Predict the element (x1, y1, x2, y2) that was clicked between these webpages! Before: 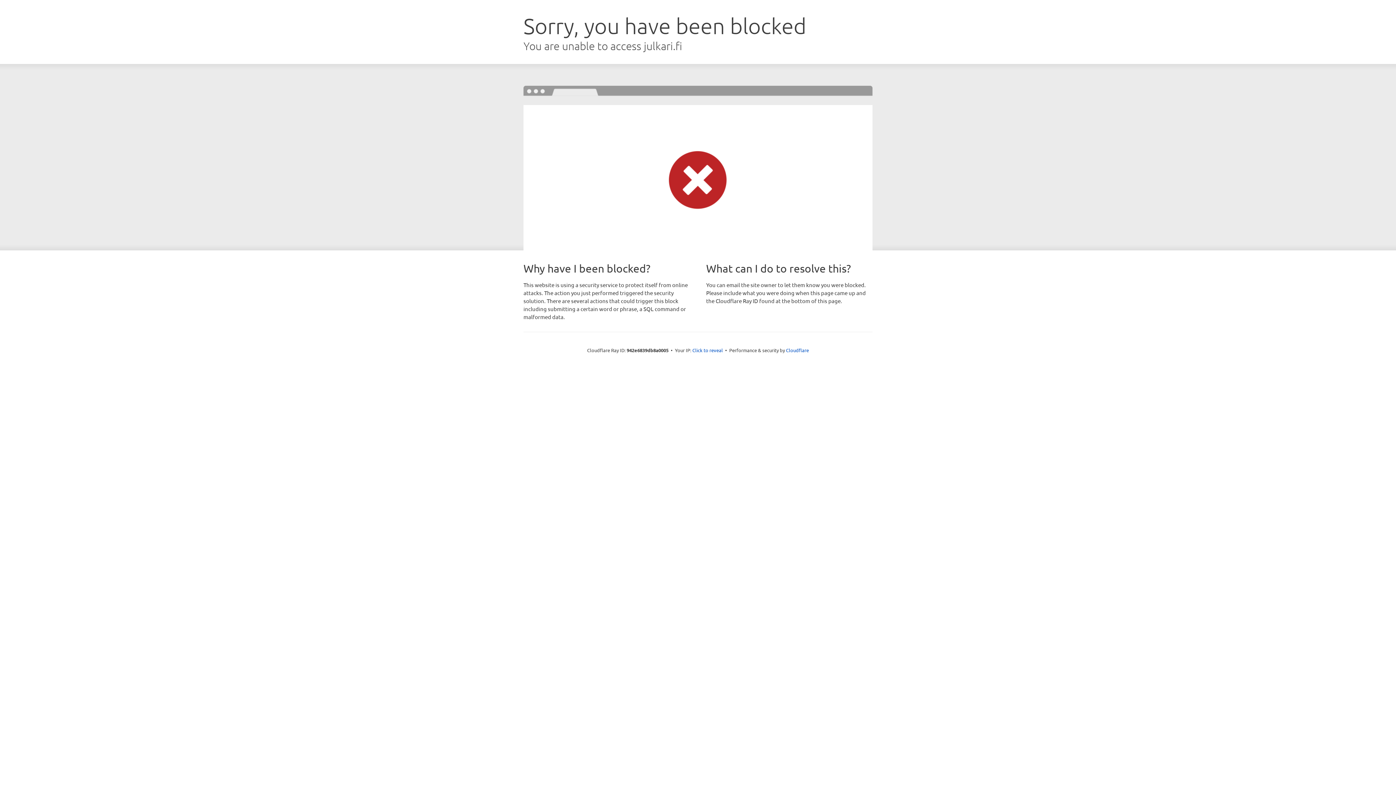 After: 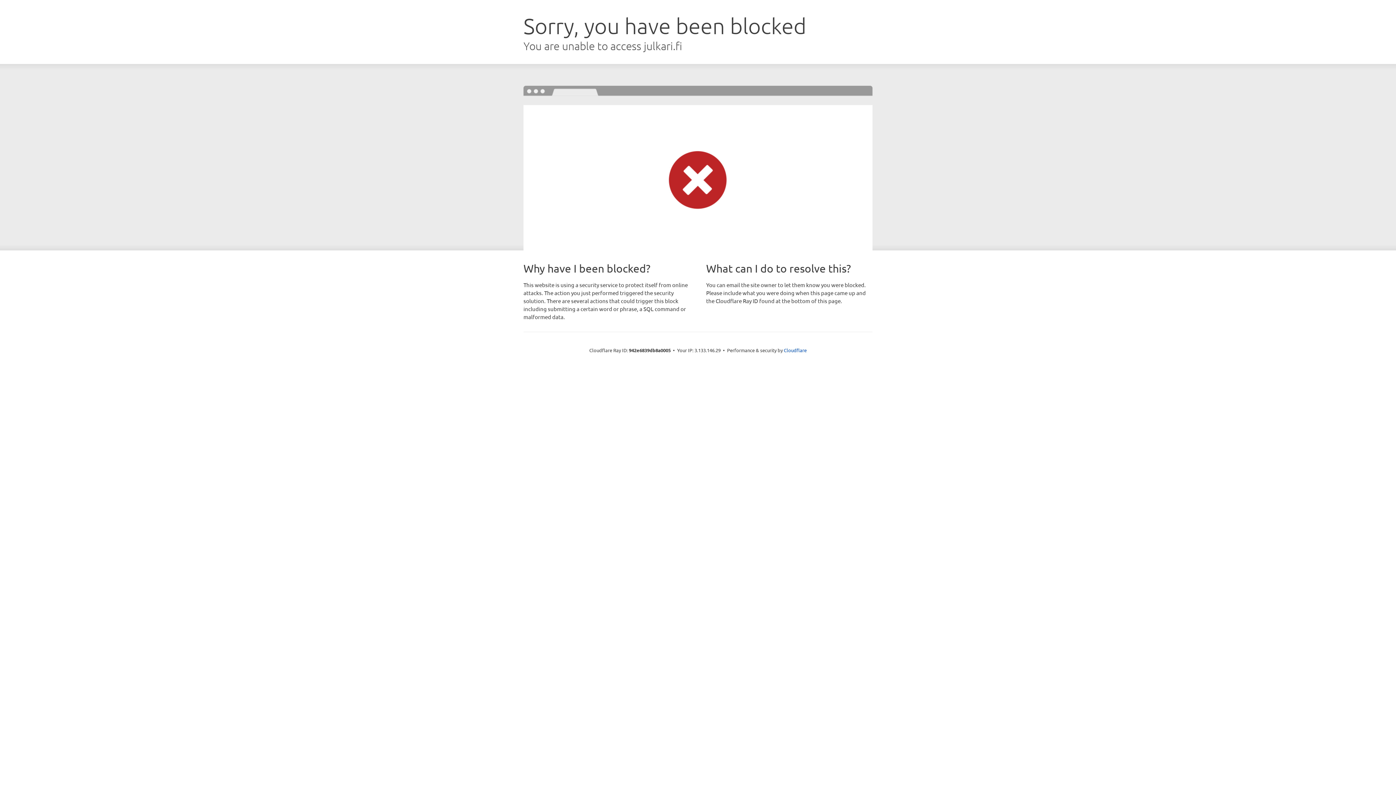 Action: label: Click to reveal bbox: (692, 346, 723, 353)